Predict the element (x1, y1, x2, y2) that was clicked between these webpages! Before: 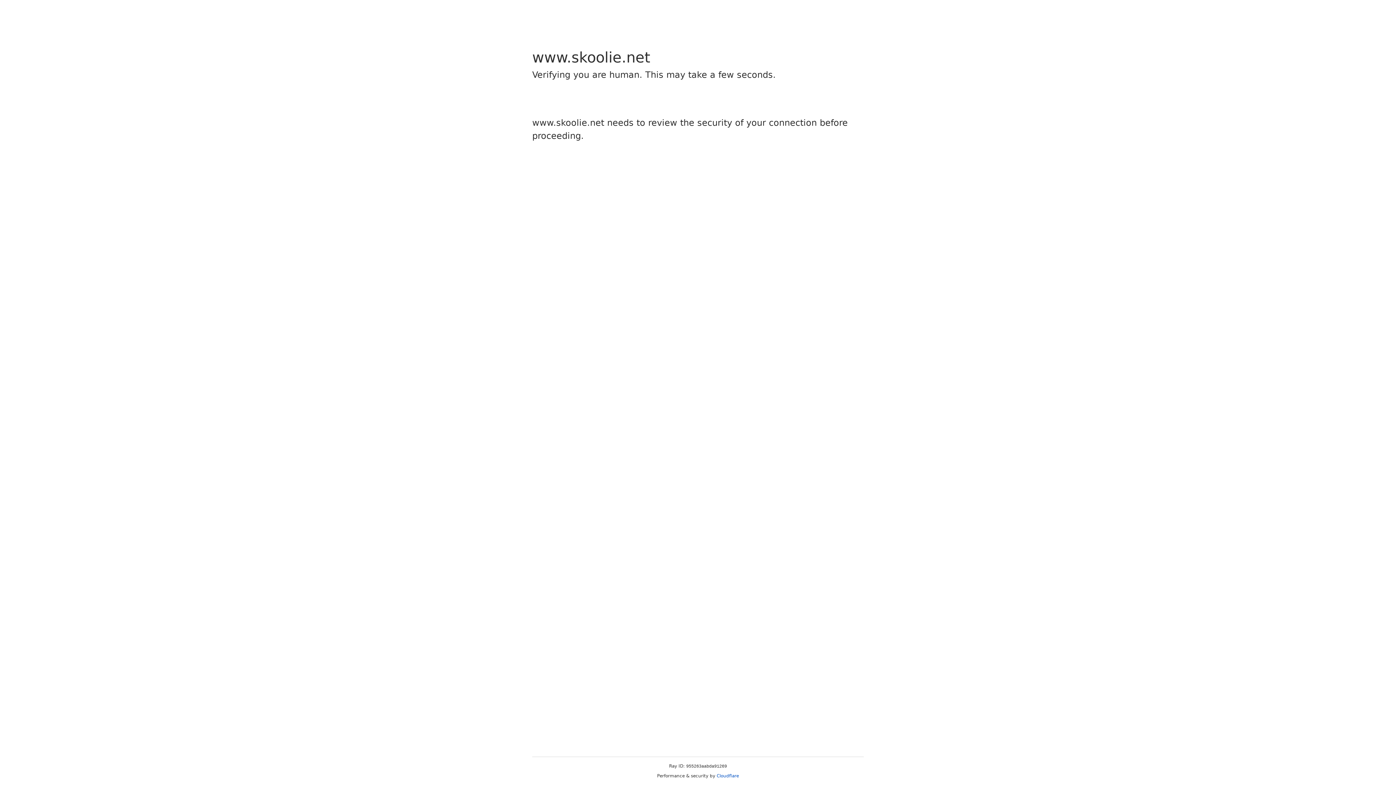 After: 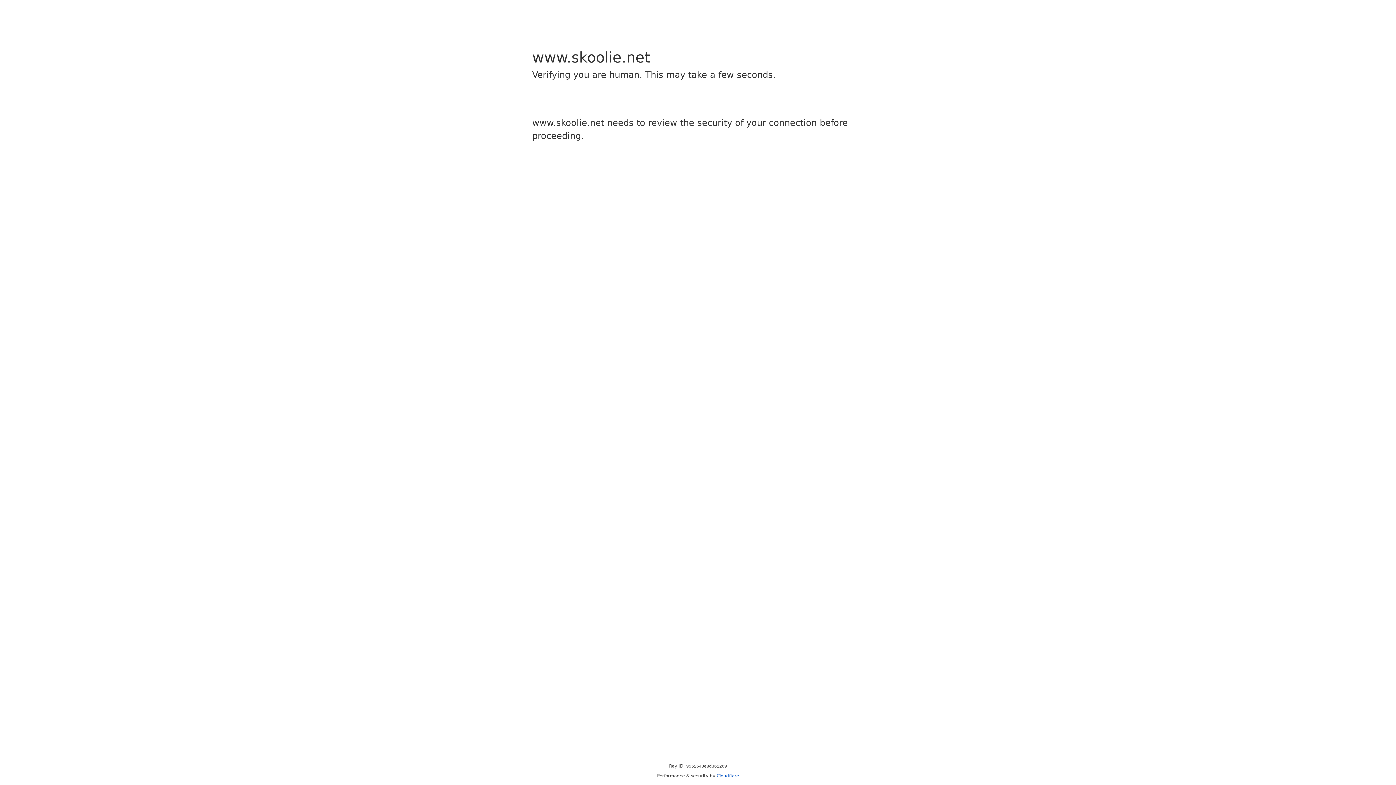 Action: label: Cloudflare bbox: (716, 773, 739, 778)